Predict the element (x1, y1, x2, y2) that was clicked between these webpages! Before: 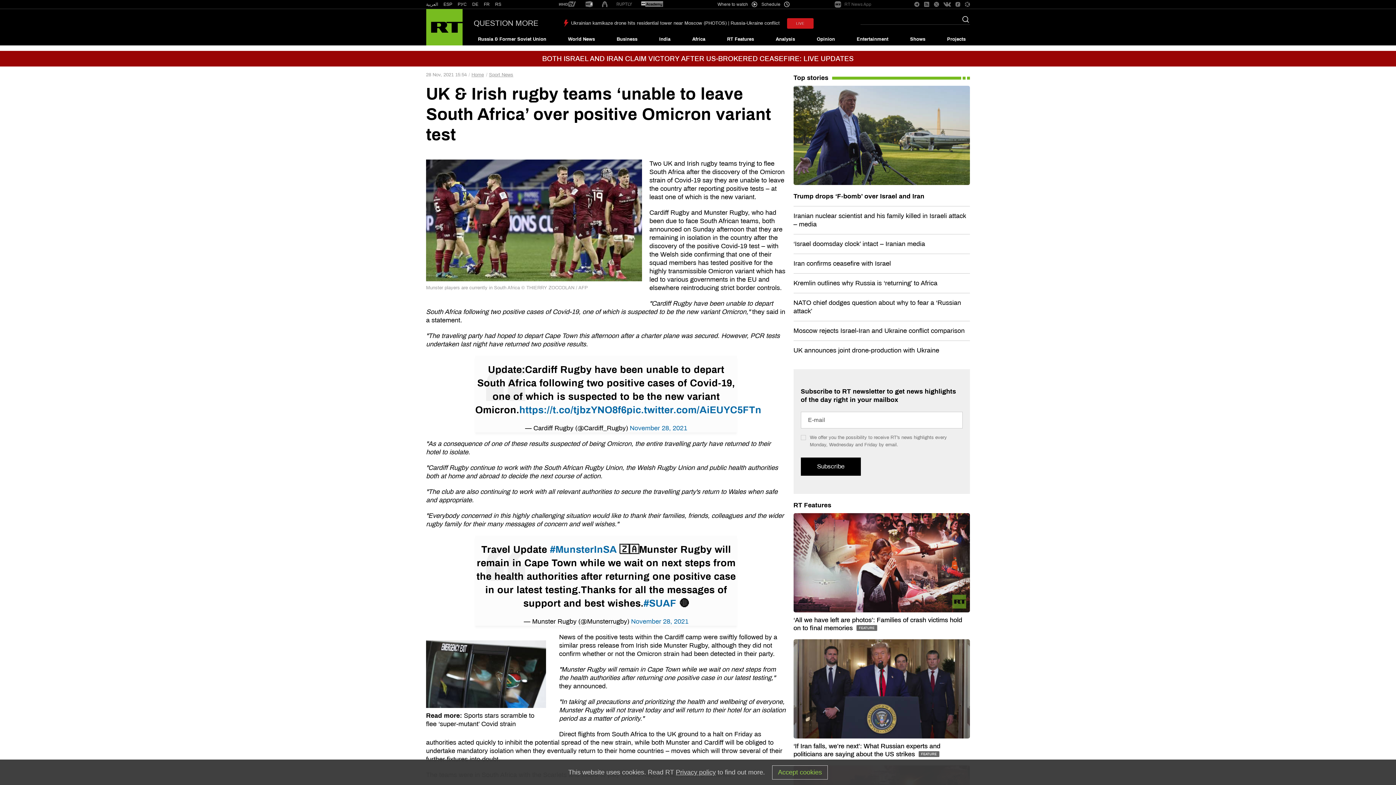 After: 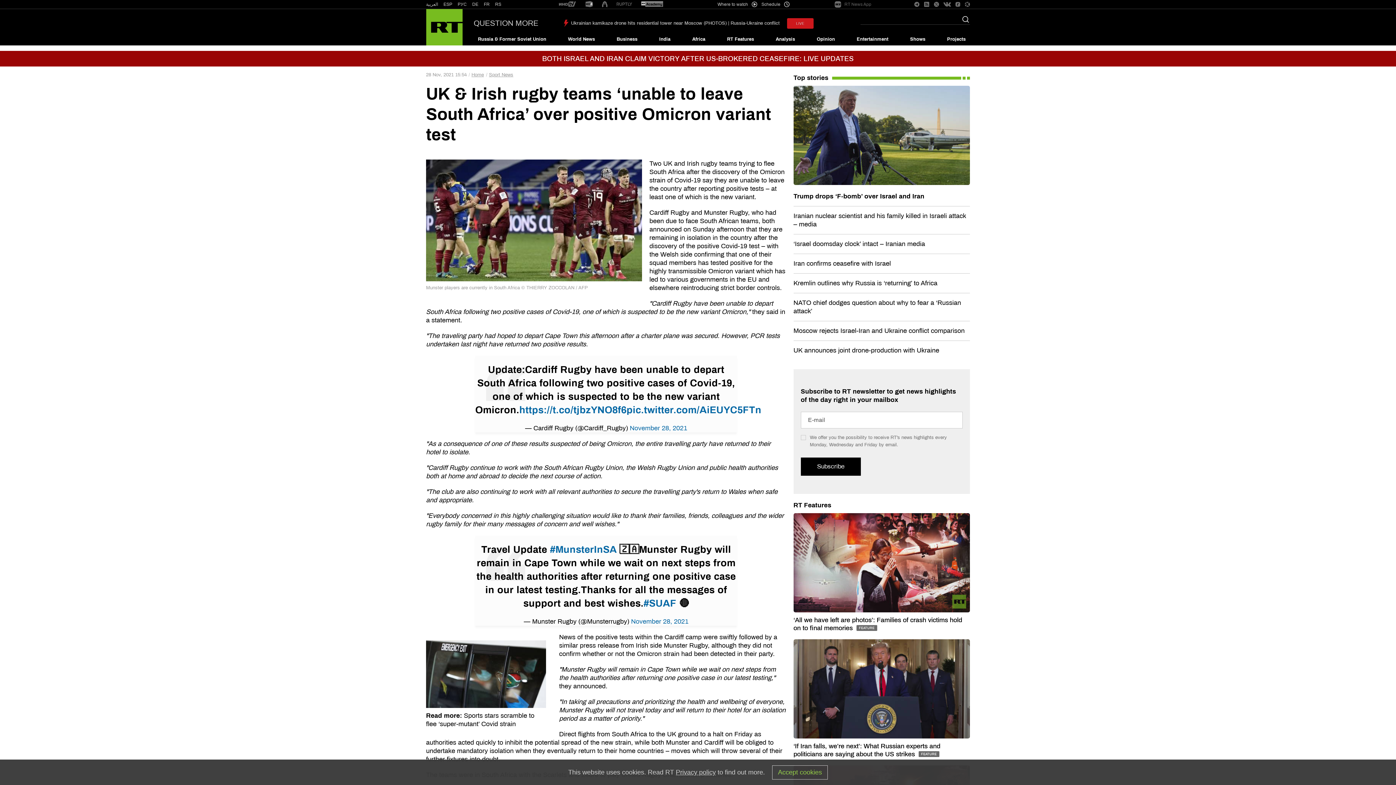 Action: bbox: (943, 1, 951, 7)